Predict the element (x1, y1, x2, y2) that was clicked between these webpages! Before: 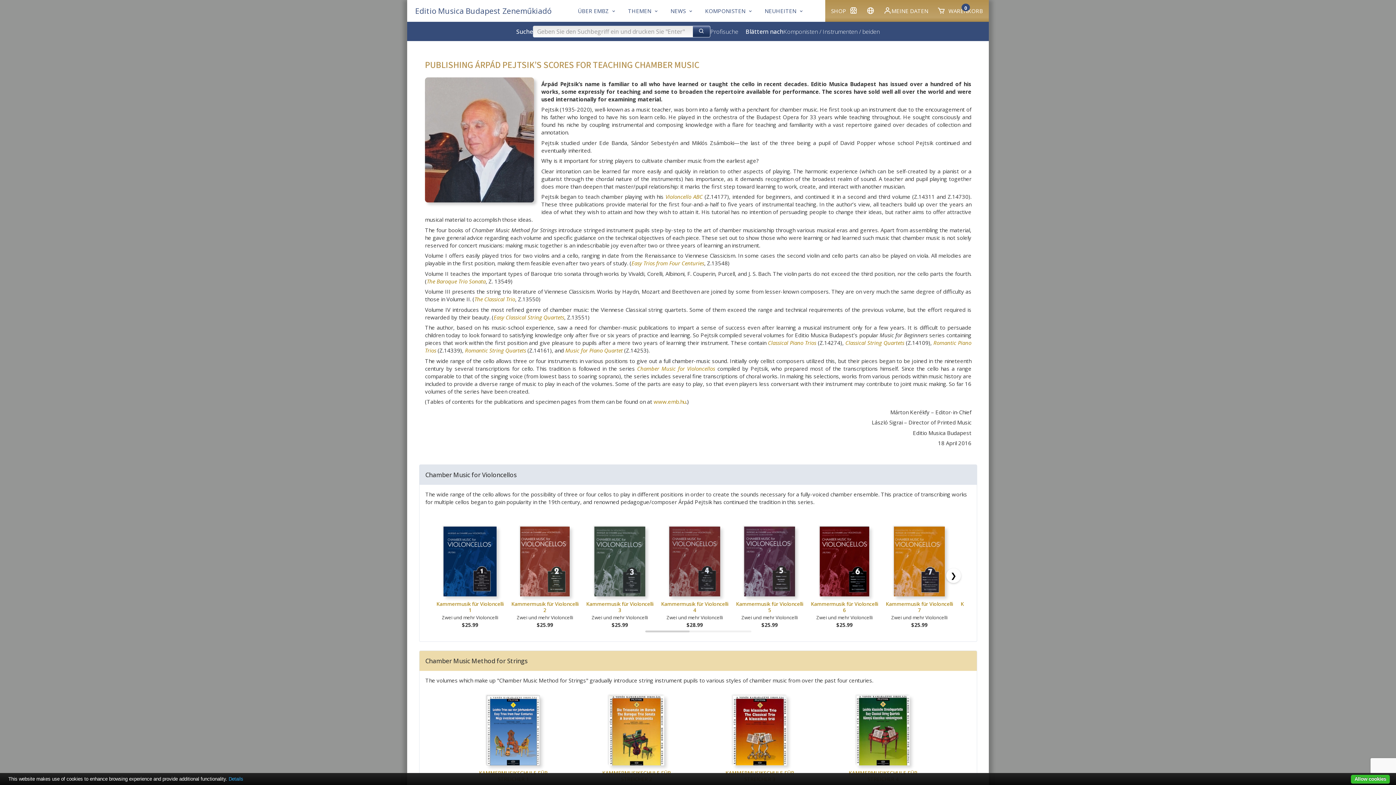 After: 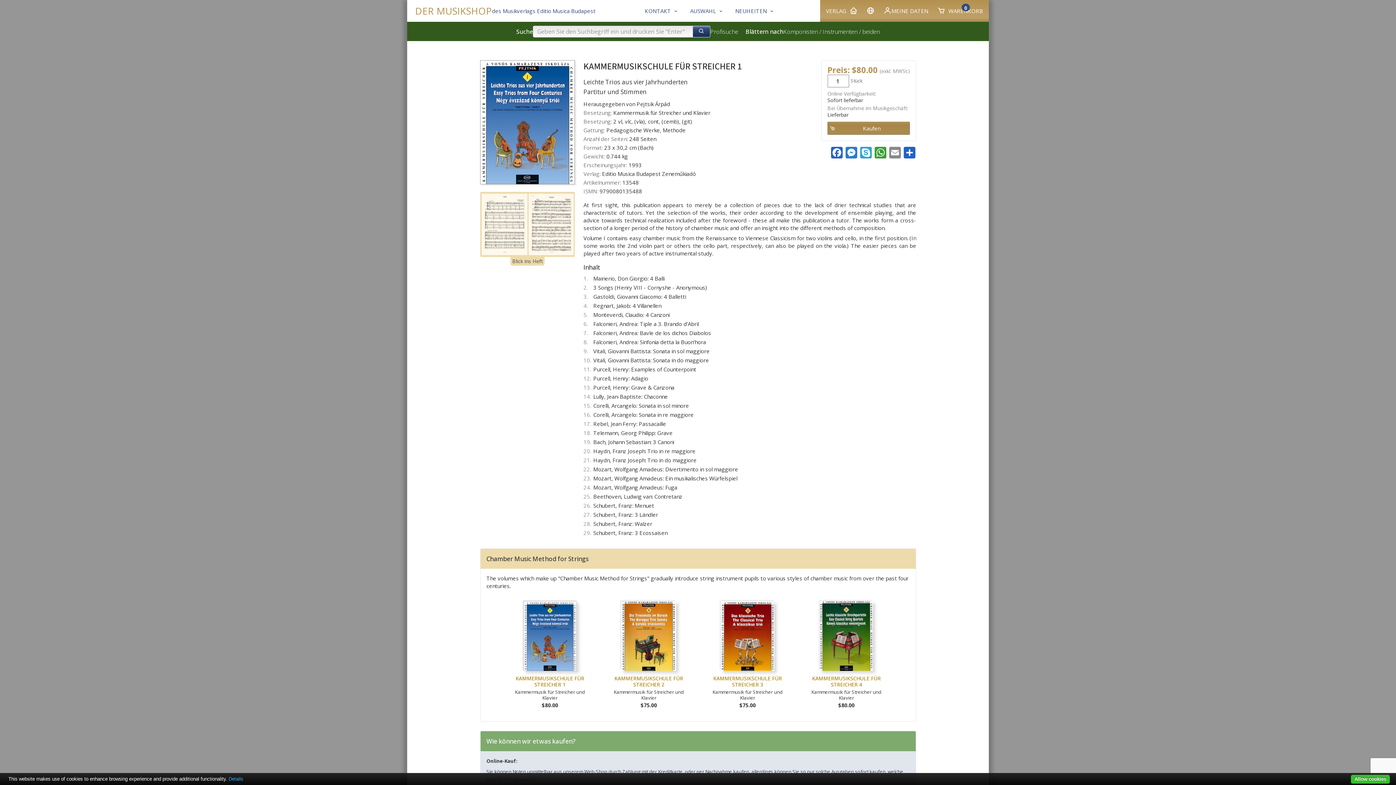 Action: bbox: (478, 695, 548, 765)